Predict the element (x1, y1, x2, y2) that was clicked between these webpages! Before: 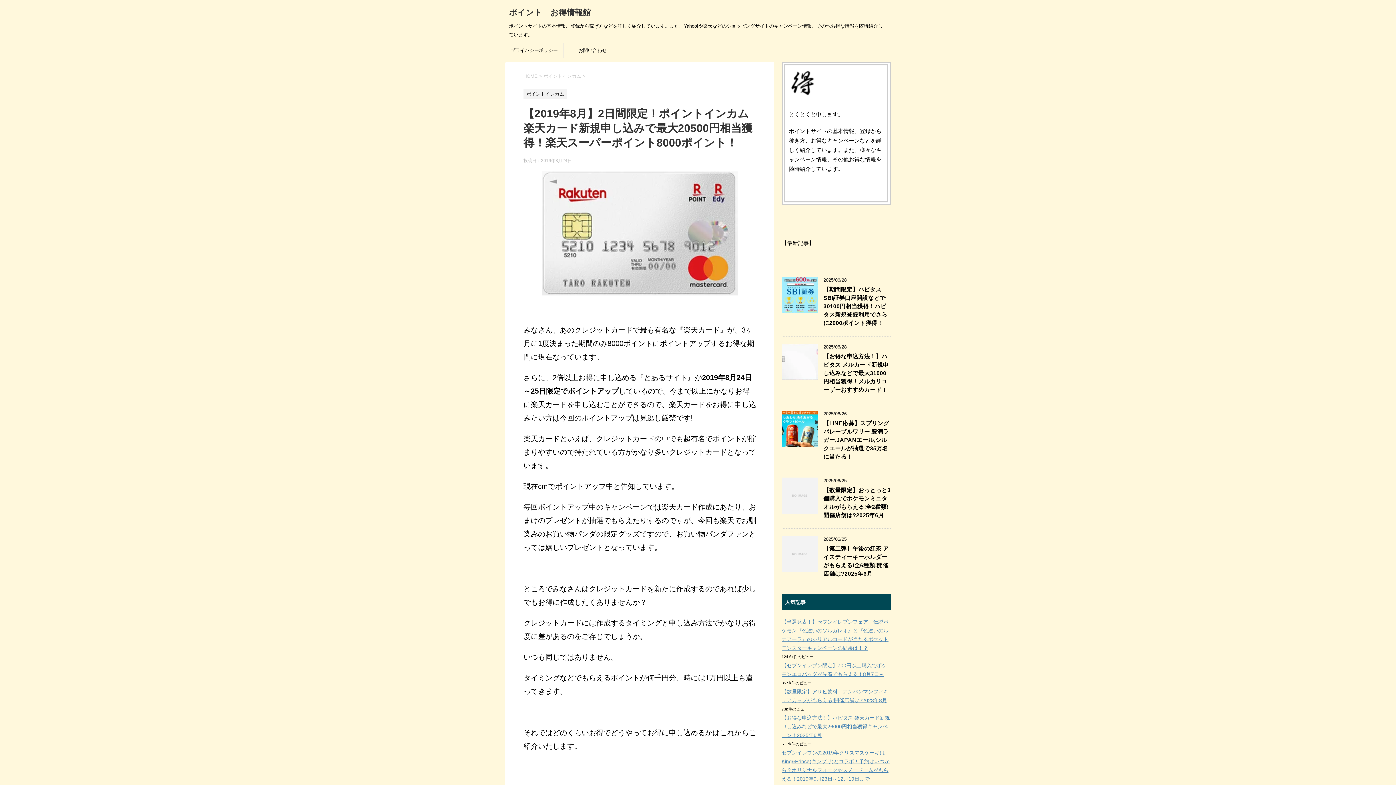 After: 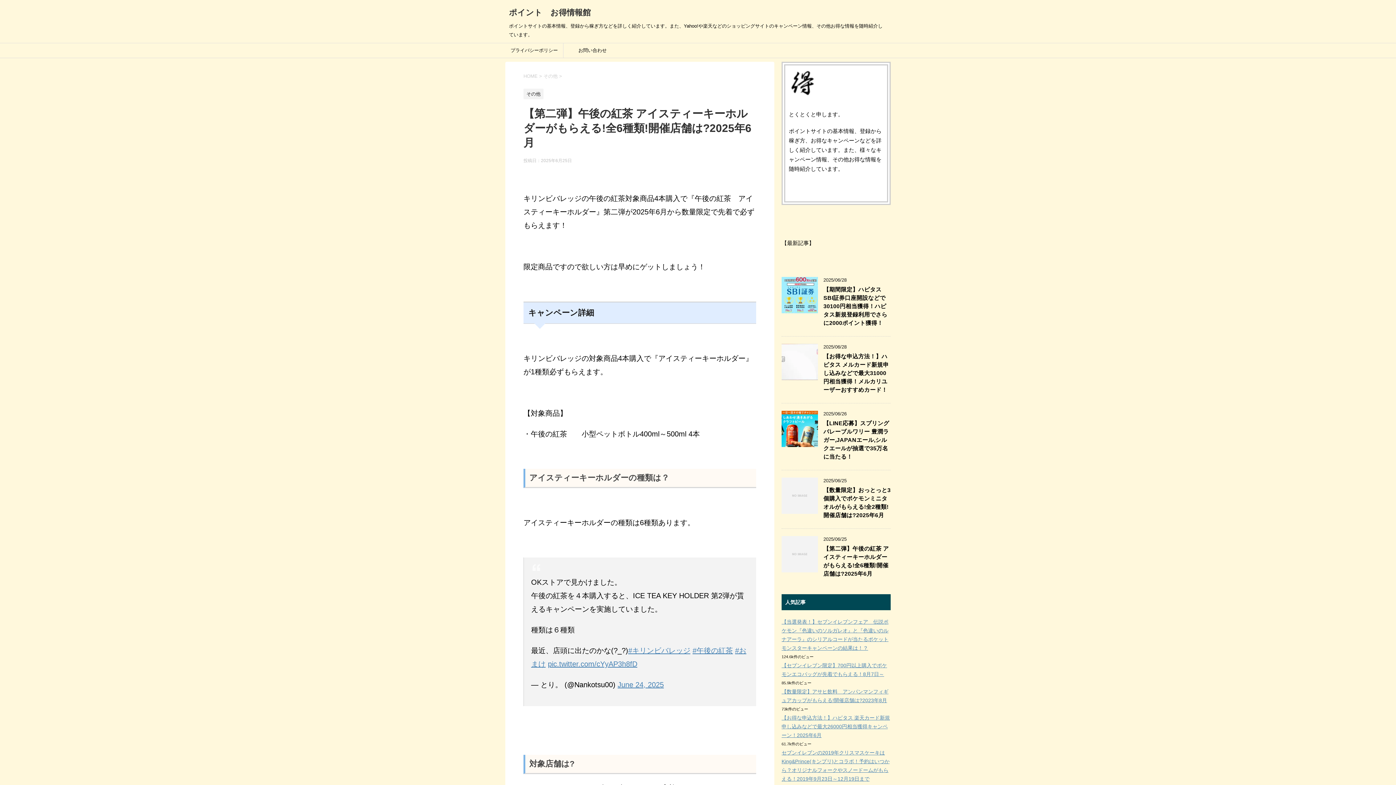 Action: bbox: (781, 566, 818, 572)